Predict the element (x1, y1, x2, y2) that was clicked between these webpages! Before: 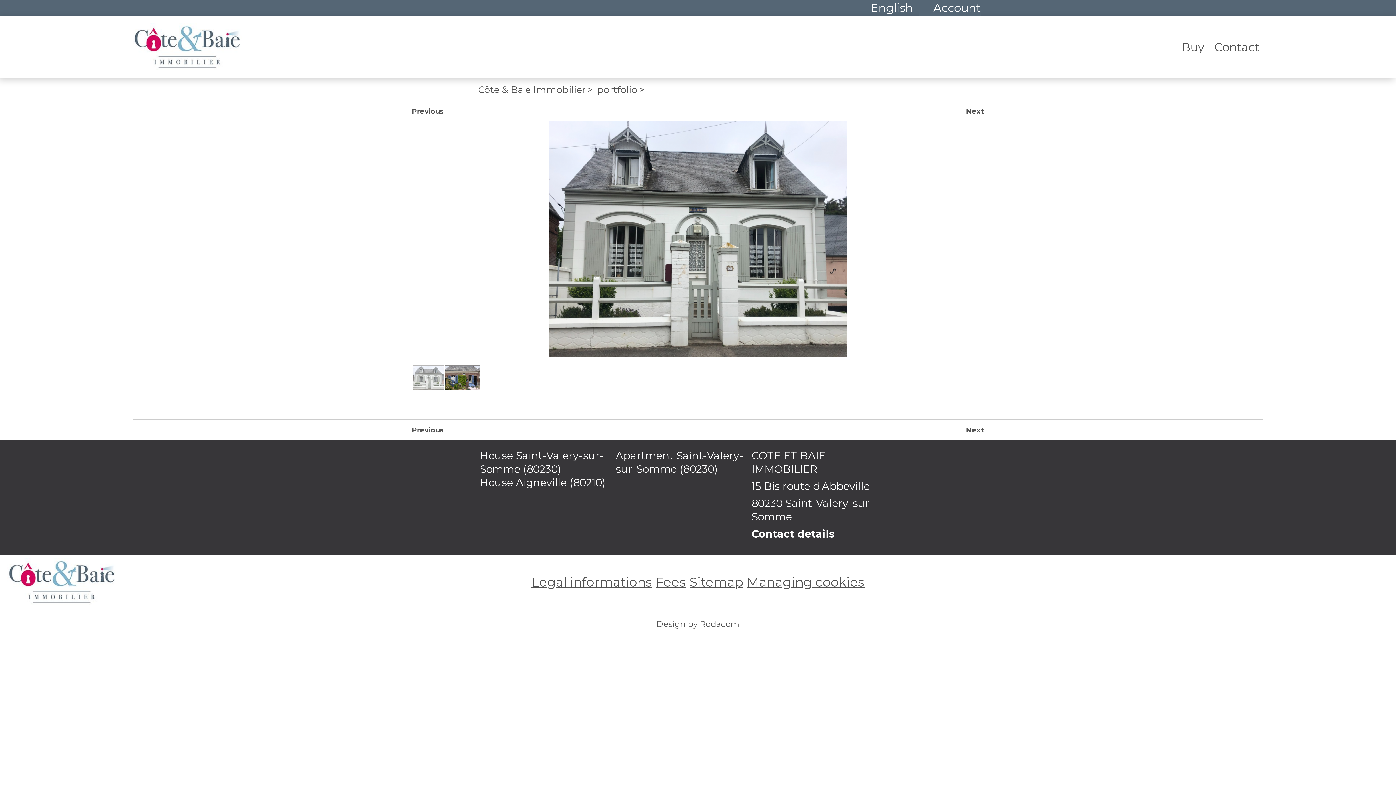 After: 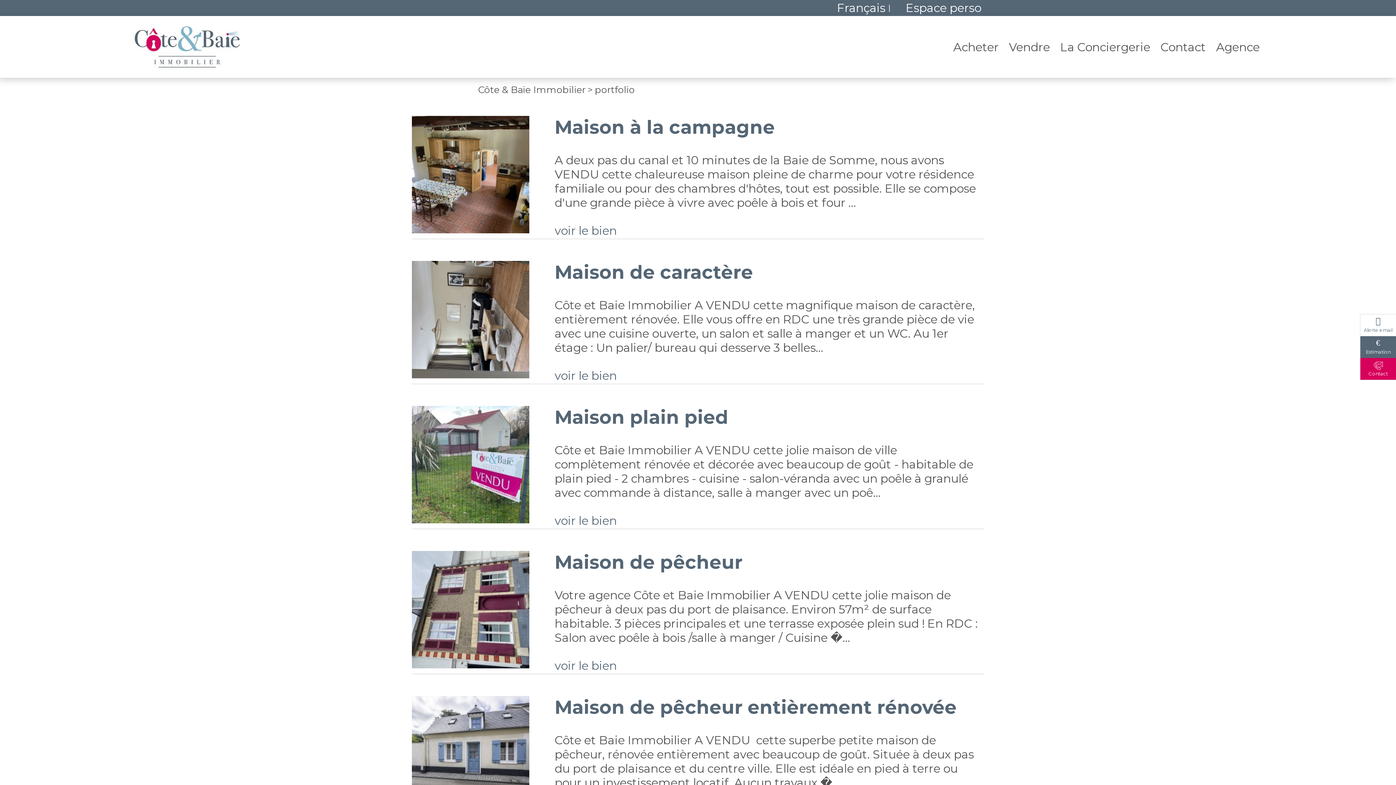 Action: label: portfolio bbox: (597, 84, 637, 95)